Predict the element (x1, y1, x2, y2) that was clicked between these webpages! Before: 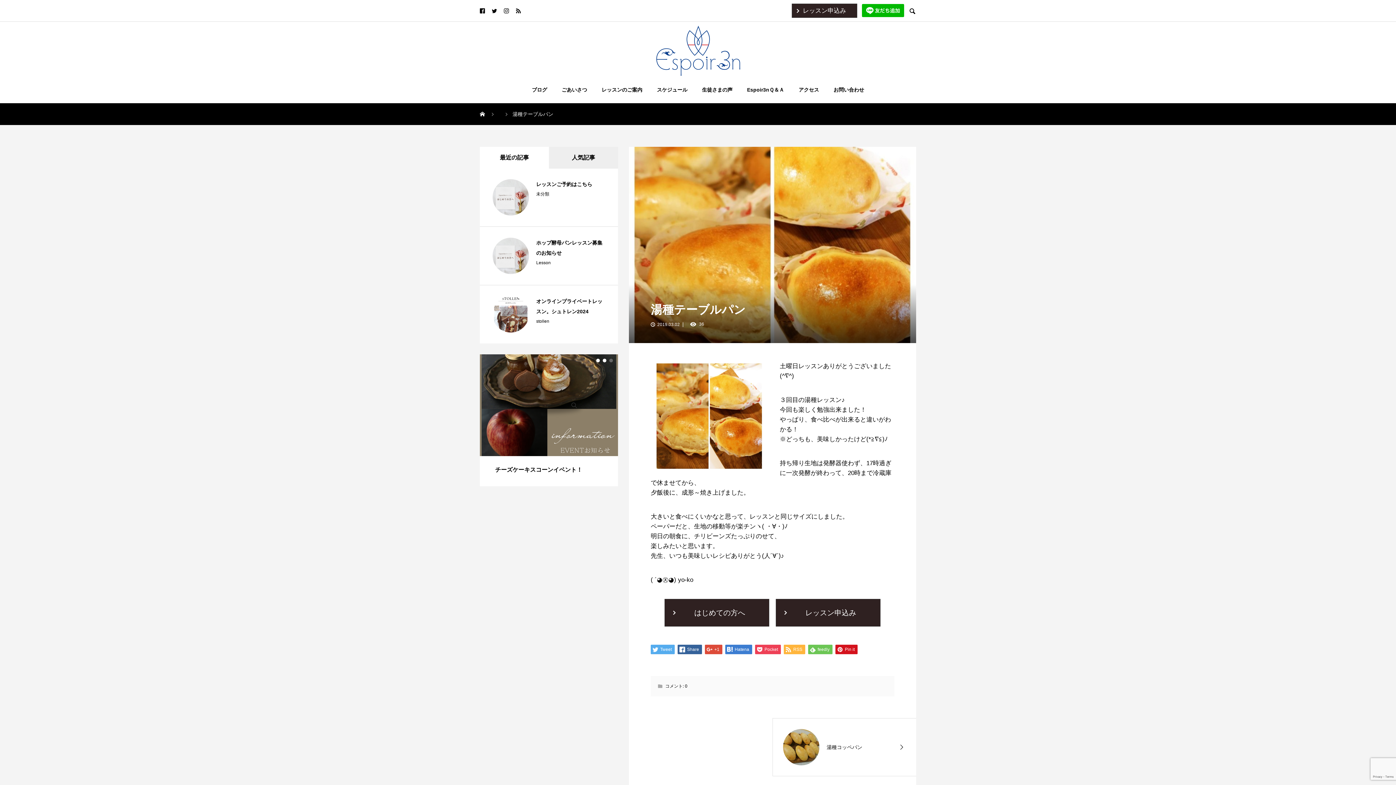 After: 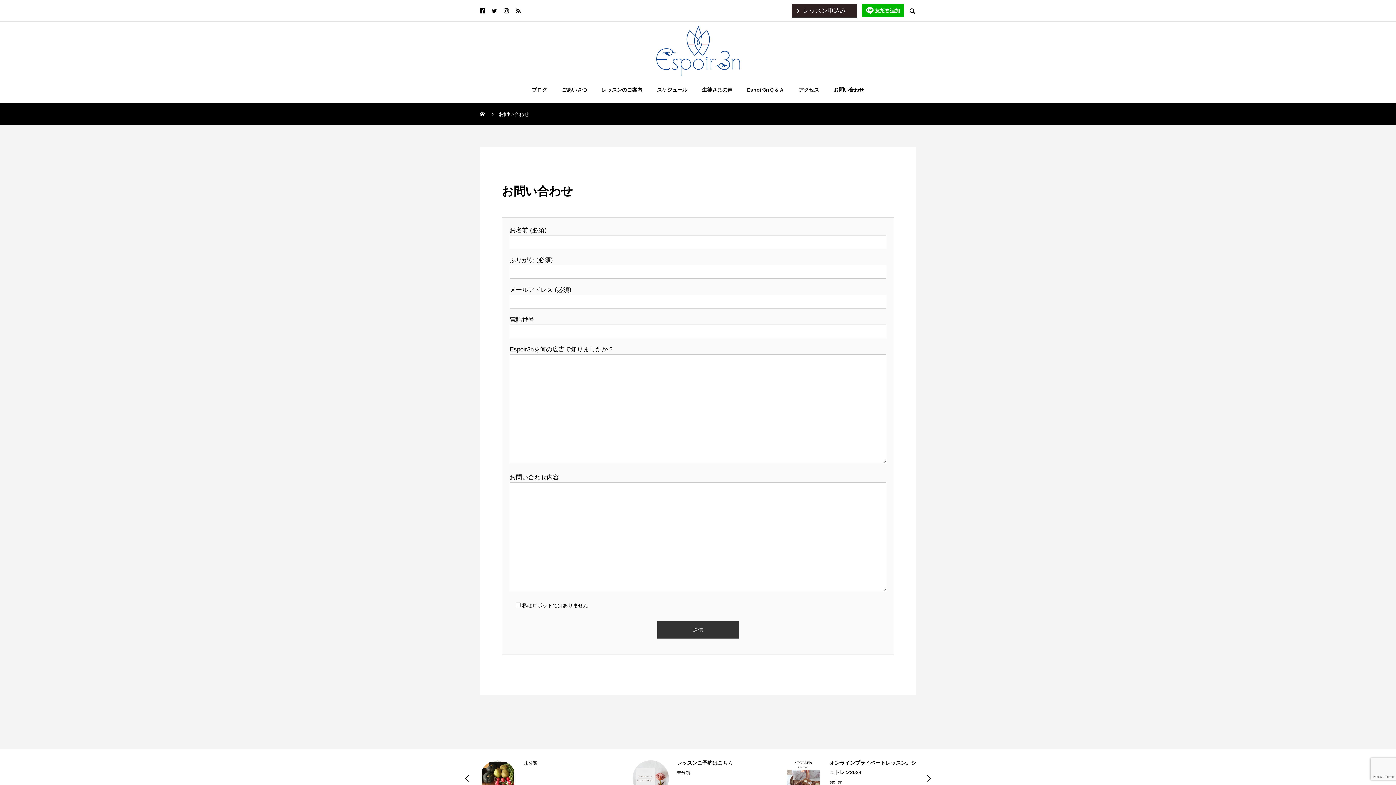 Action: bbox: (826, 76, 871, 103) label: お問い合わせ